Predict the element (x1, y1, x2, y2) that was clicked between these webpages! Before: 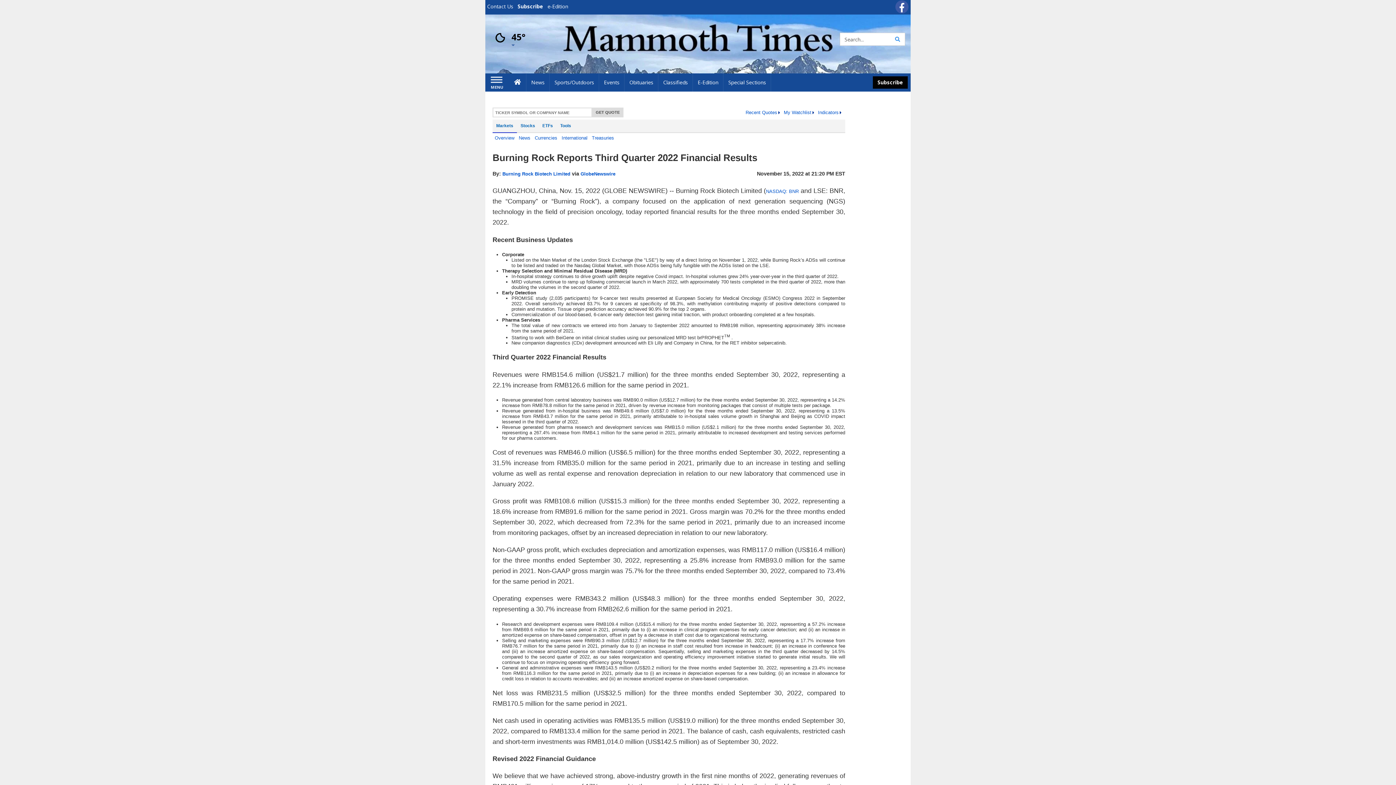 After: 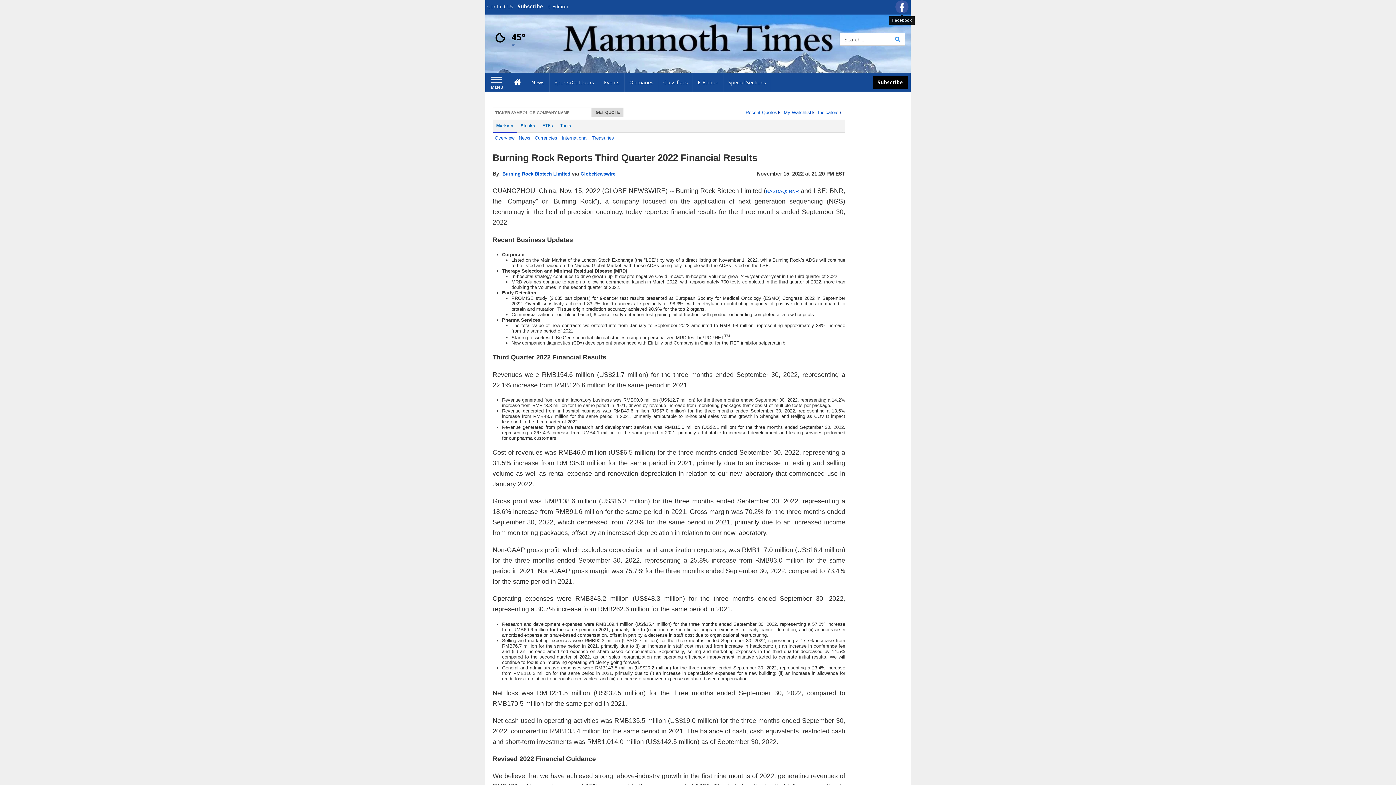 Action: bbox: (895, 0, 908, 13) label: Facebook